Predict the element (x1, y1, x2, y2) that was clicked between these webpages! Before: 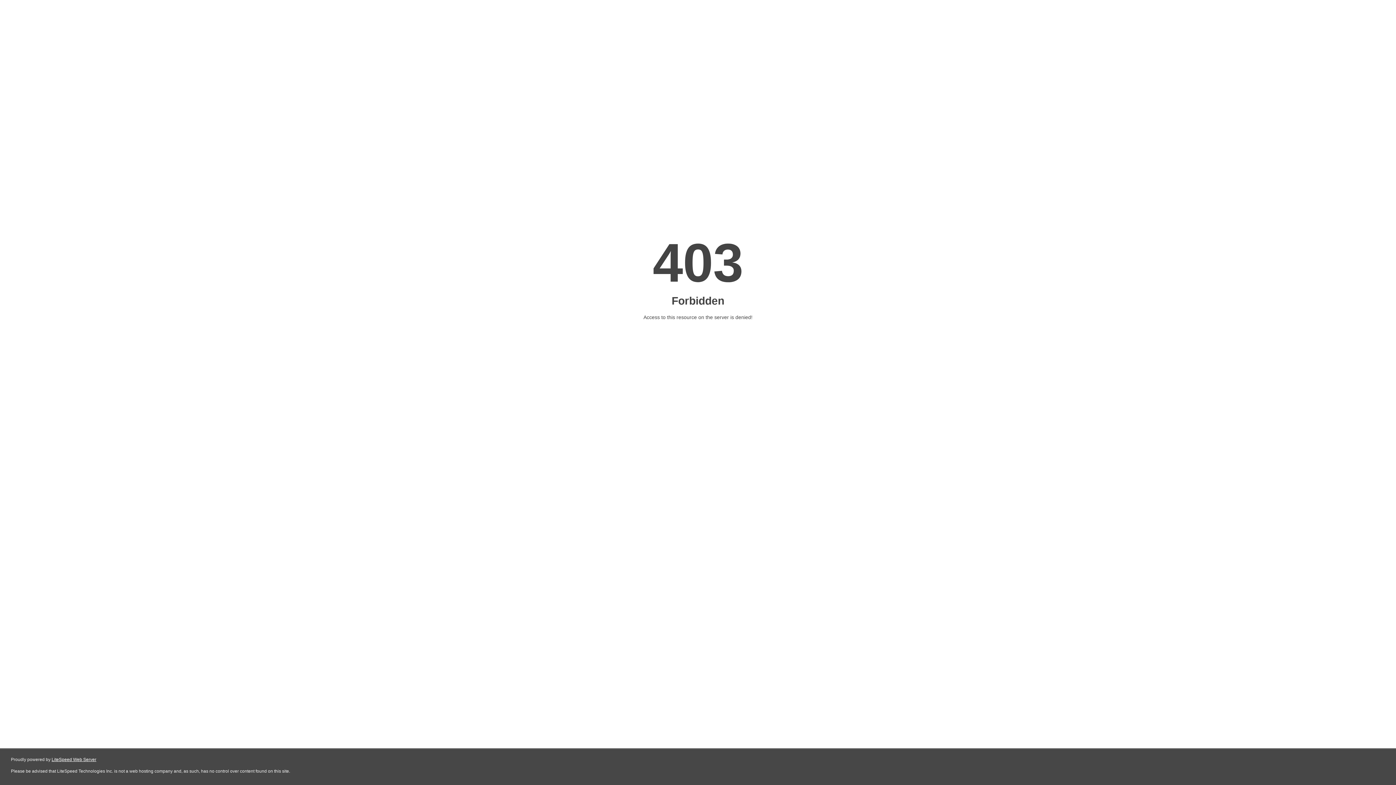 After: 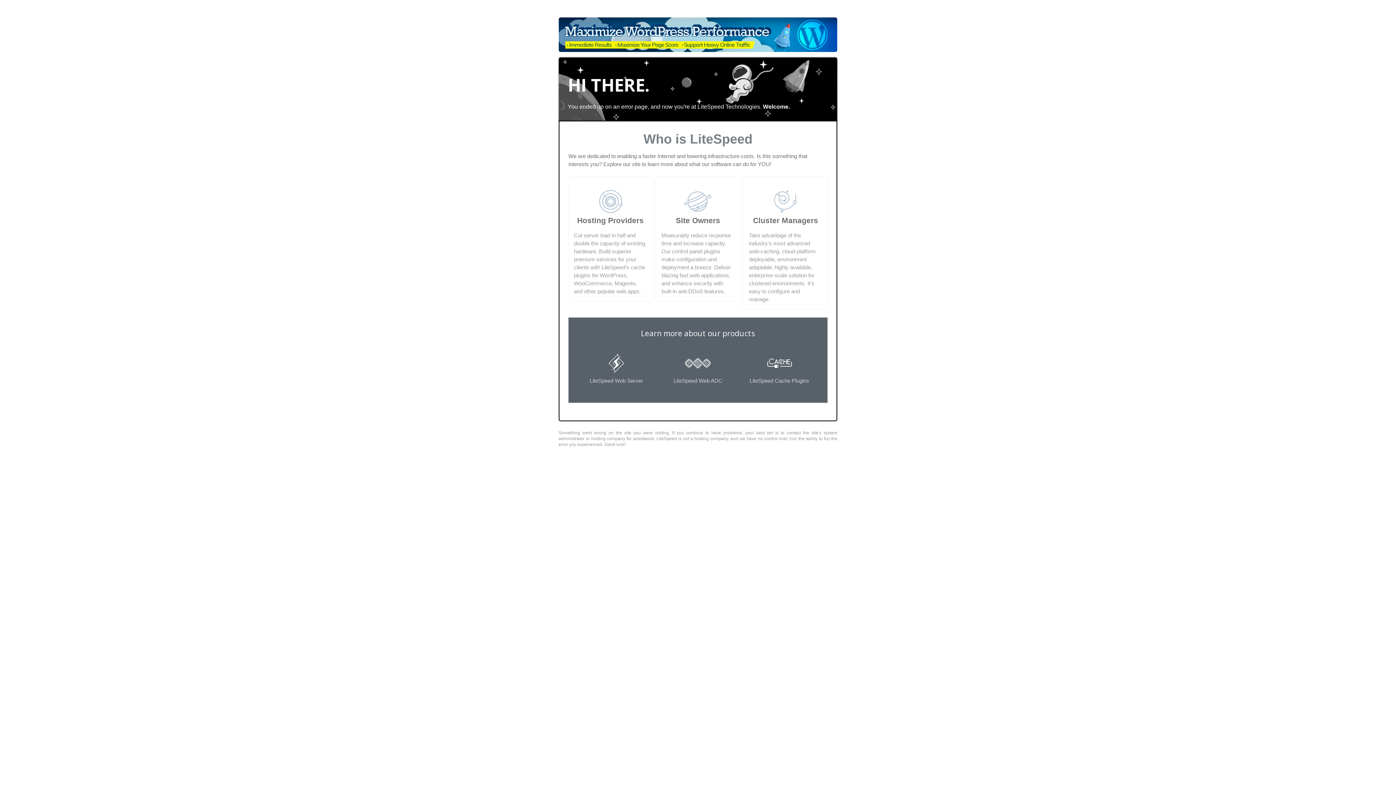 Action: label: LiteSpeed Web Server bbox: (51, 757, 96, 762)